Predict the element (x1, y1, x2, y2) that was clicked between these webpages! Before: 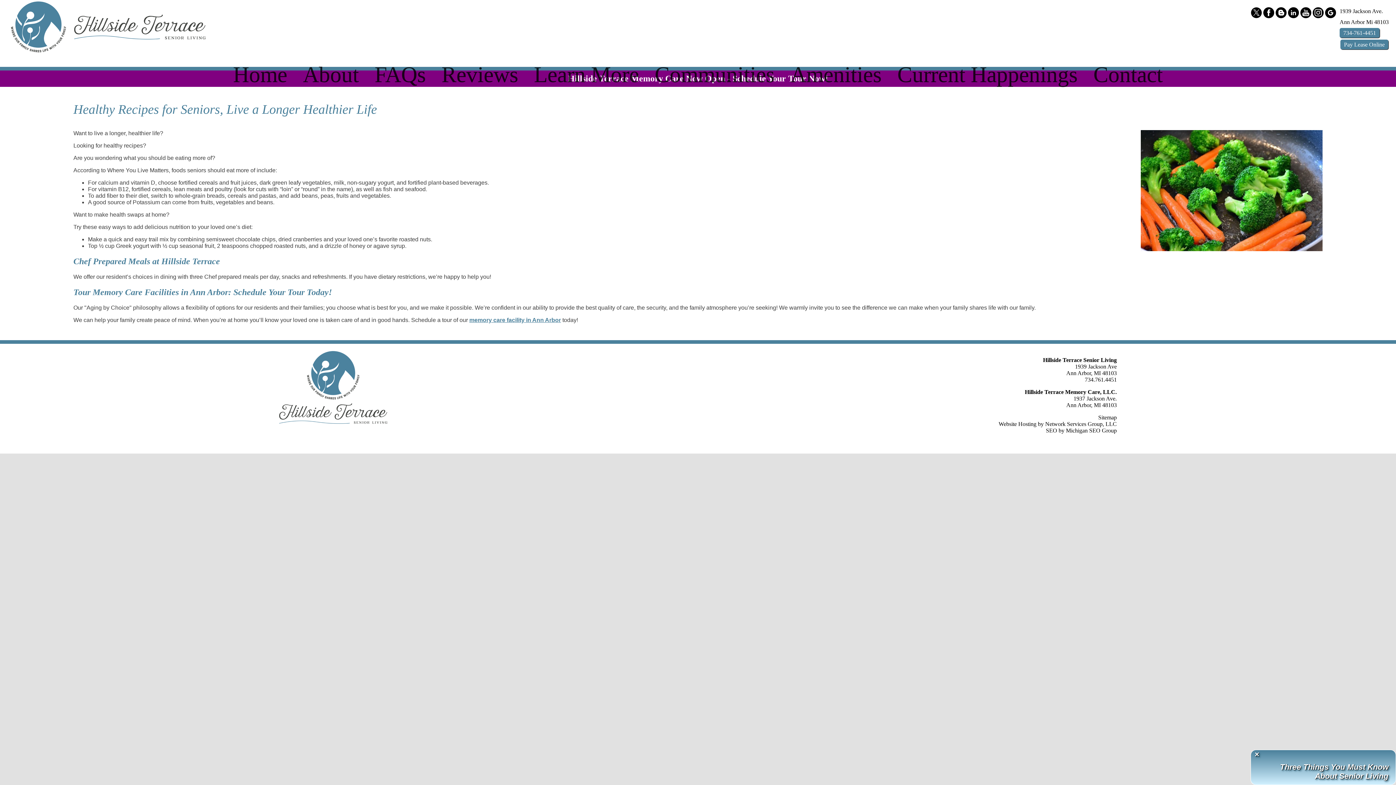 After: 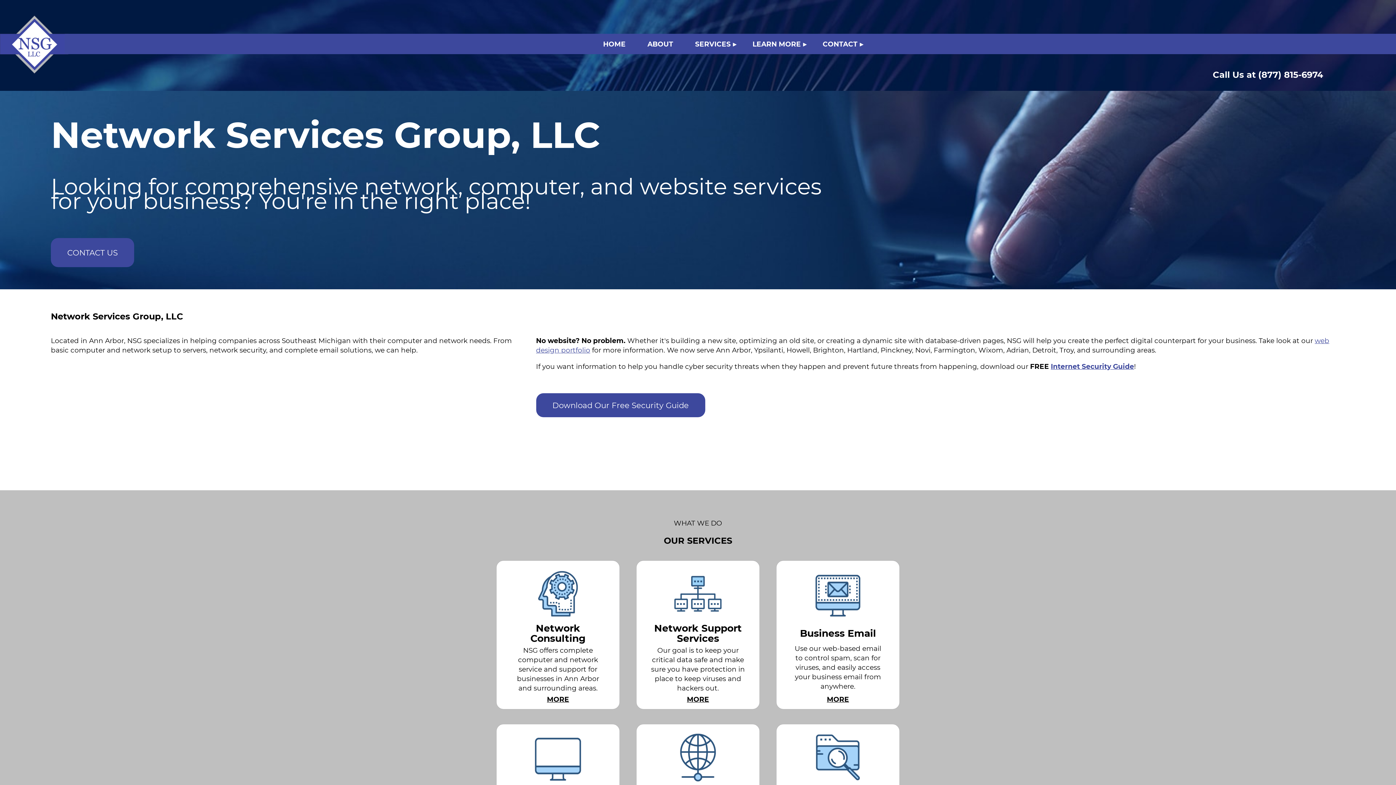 Action: label: Website Hosting by Network Services Group, LLC bbox: (998, 420, 1117, 427)